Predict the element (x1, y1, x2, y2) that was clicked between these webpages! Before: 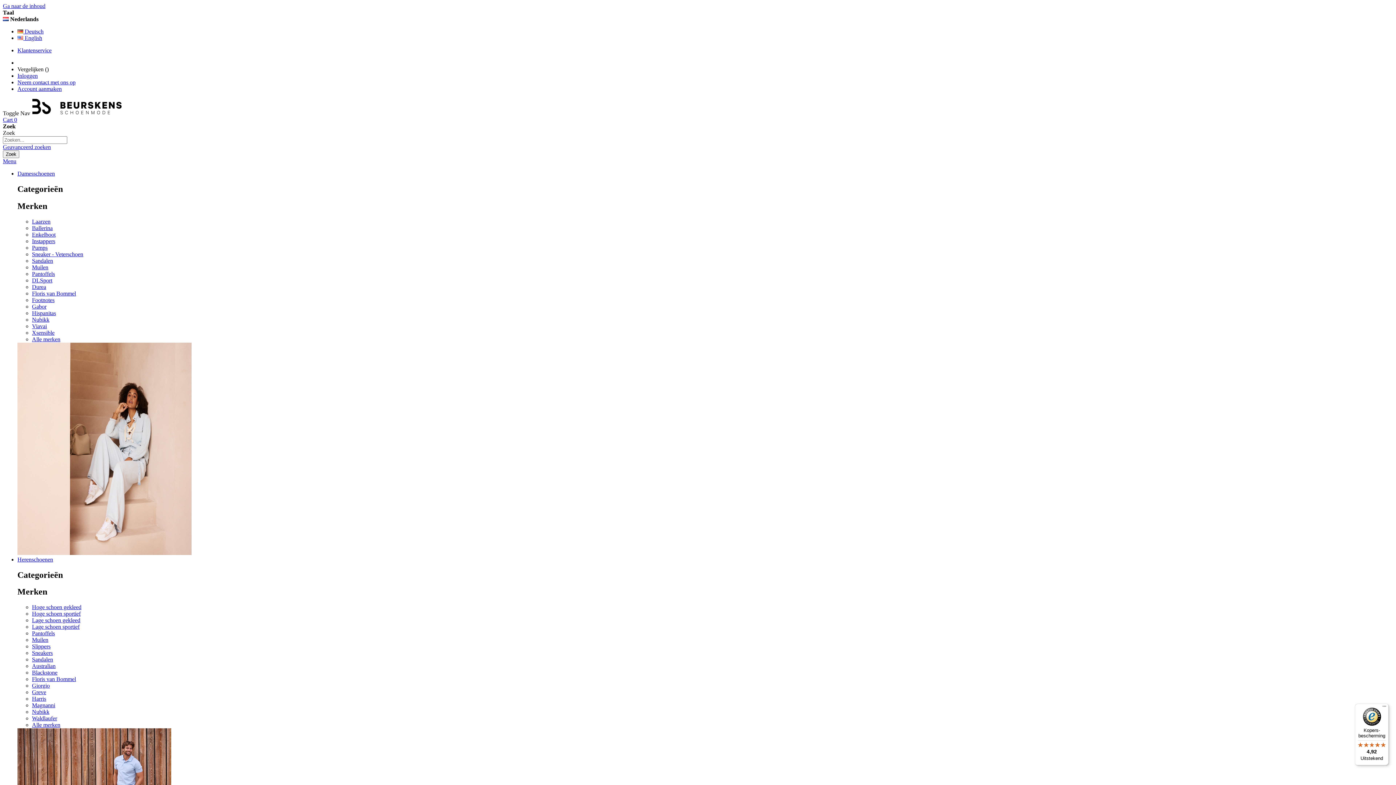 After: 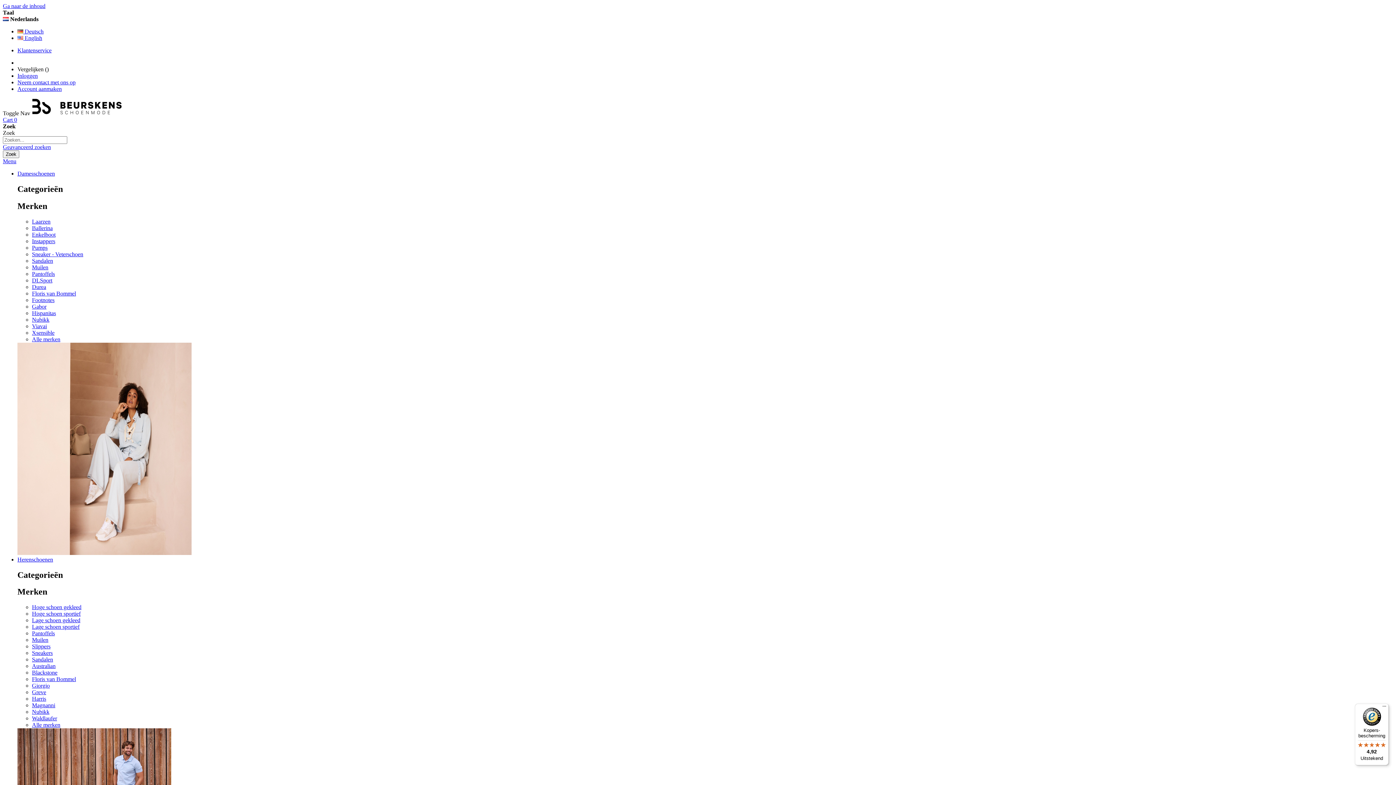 Action: bbox: (17, 28, 43, 34) label:  Deutsch